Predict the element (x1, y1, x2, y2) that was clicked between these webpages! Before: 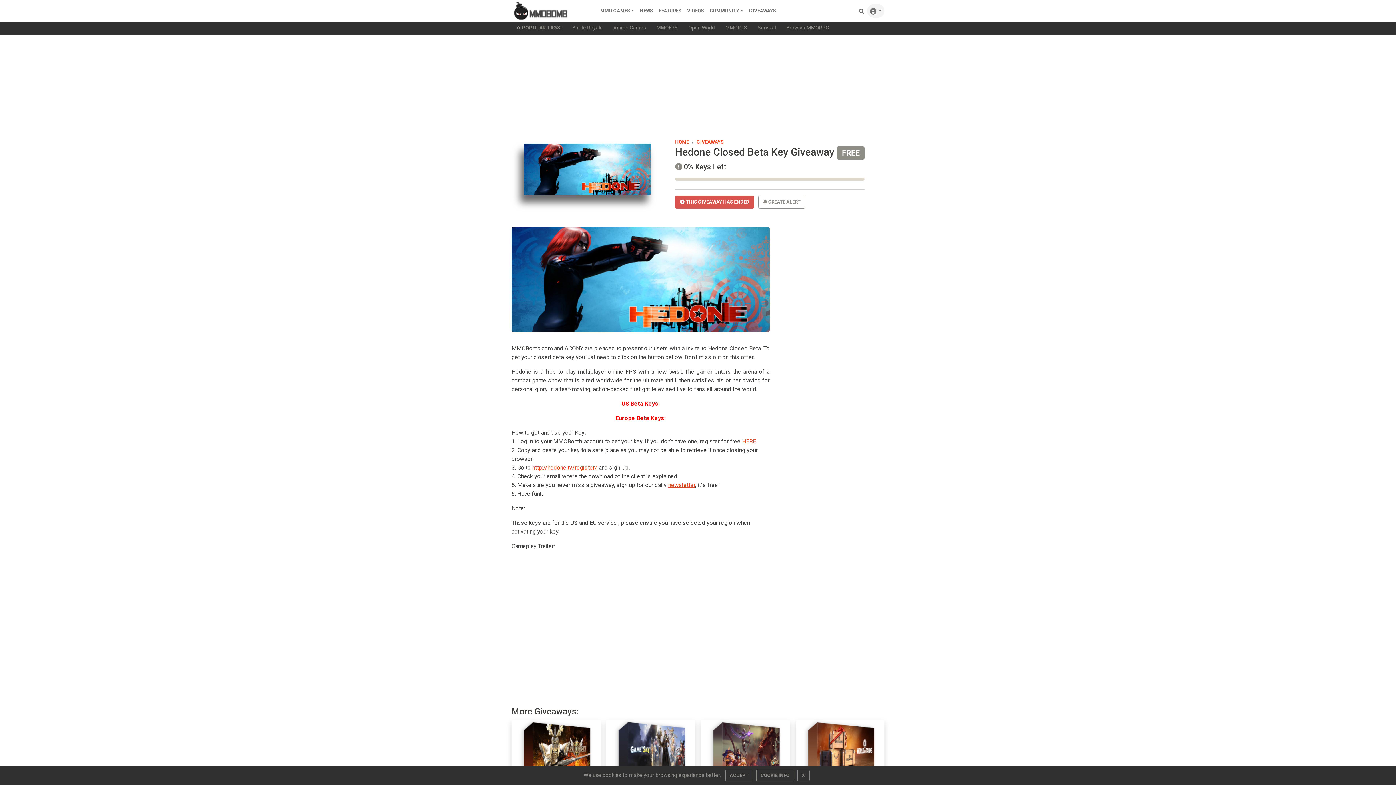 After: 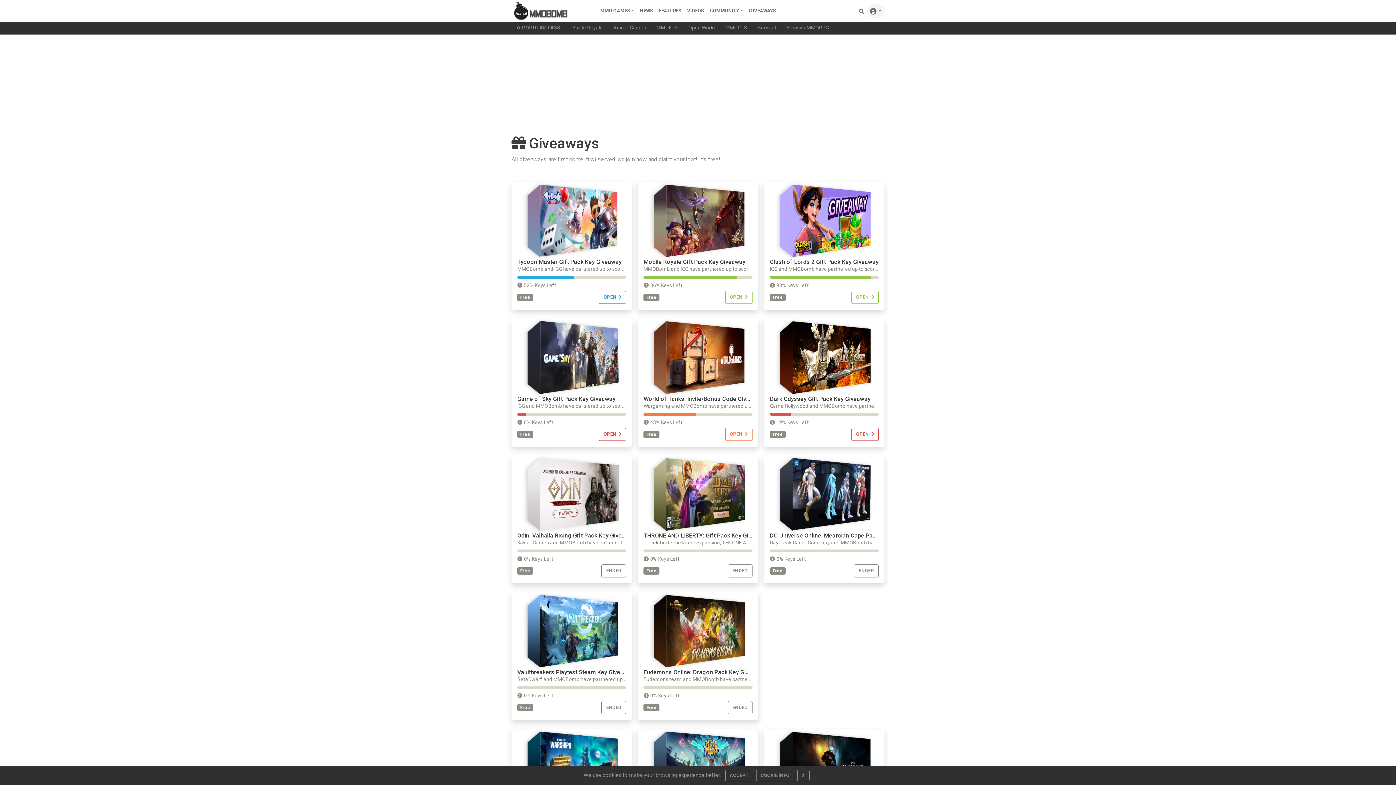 Action: bbox: (746, 4, 778, 17) label: GIVEAWAYS